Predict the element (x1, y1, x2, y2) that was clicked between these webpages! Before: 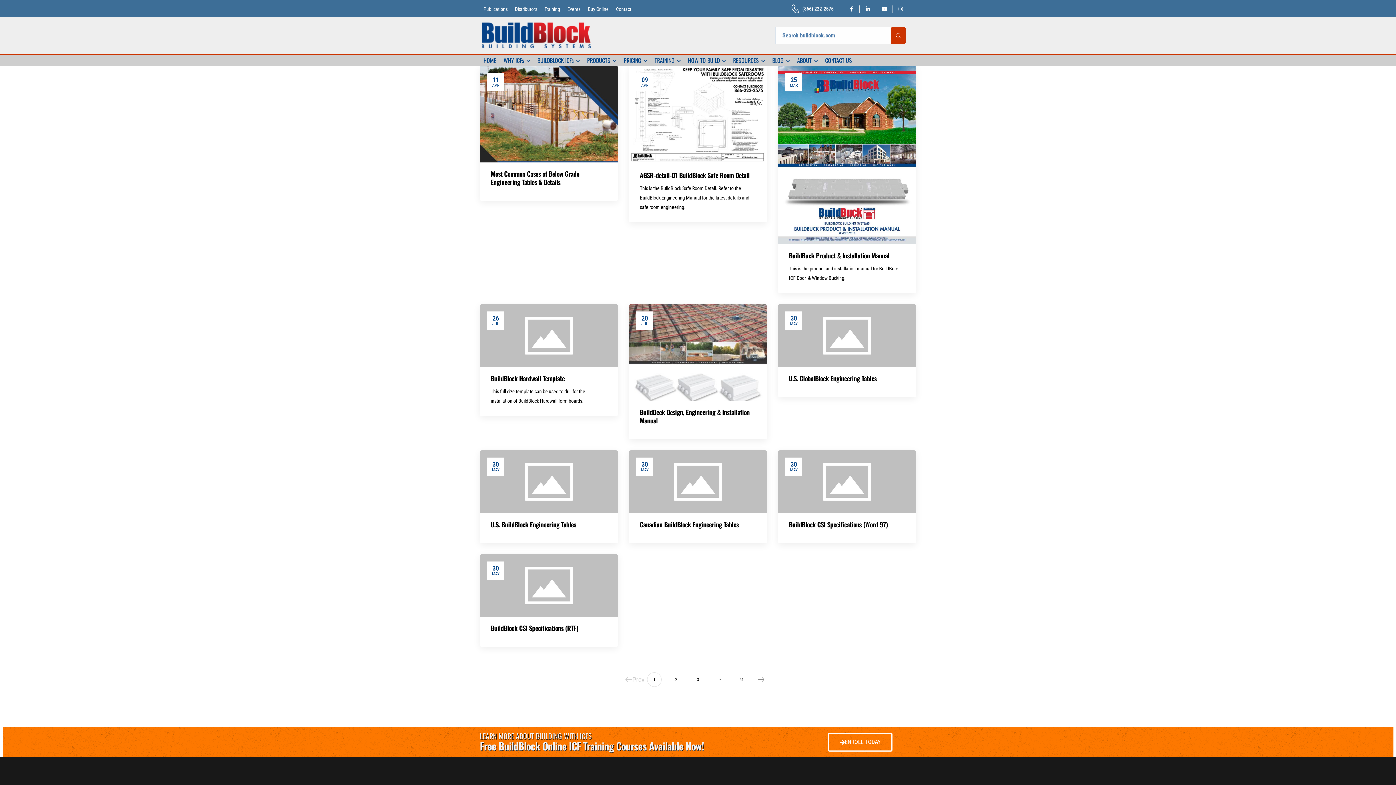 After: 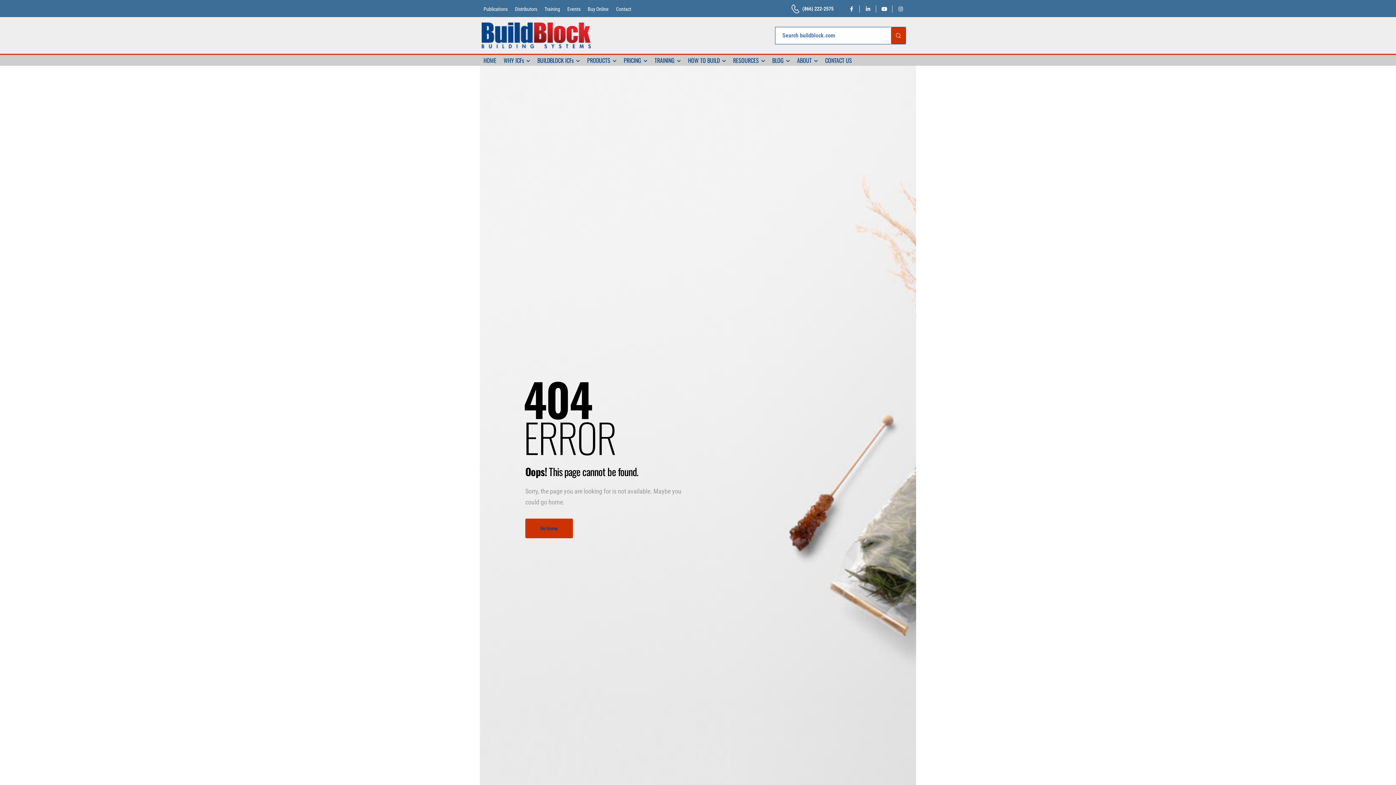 Action: label: 09
APR bbox: (636, 72, 653, 90)